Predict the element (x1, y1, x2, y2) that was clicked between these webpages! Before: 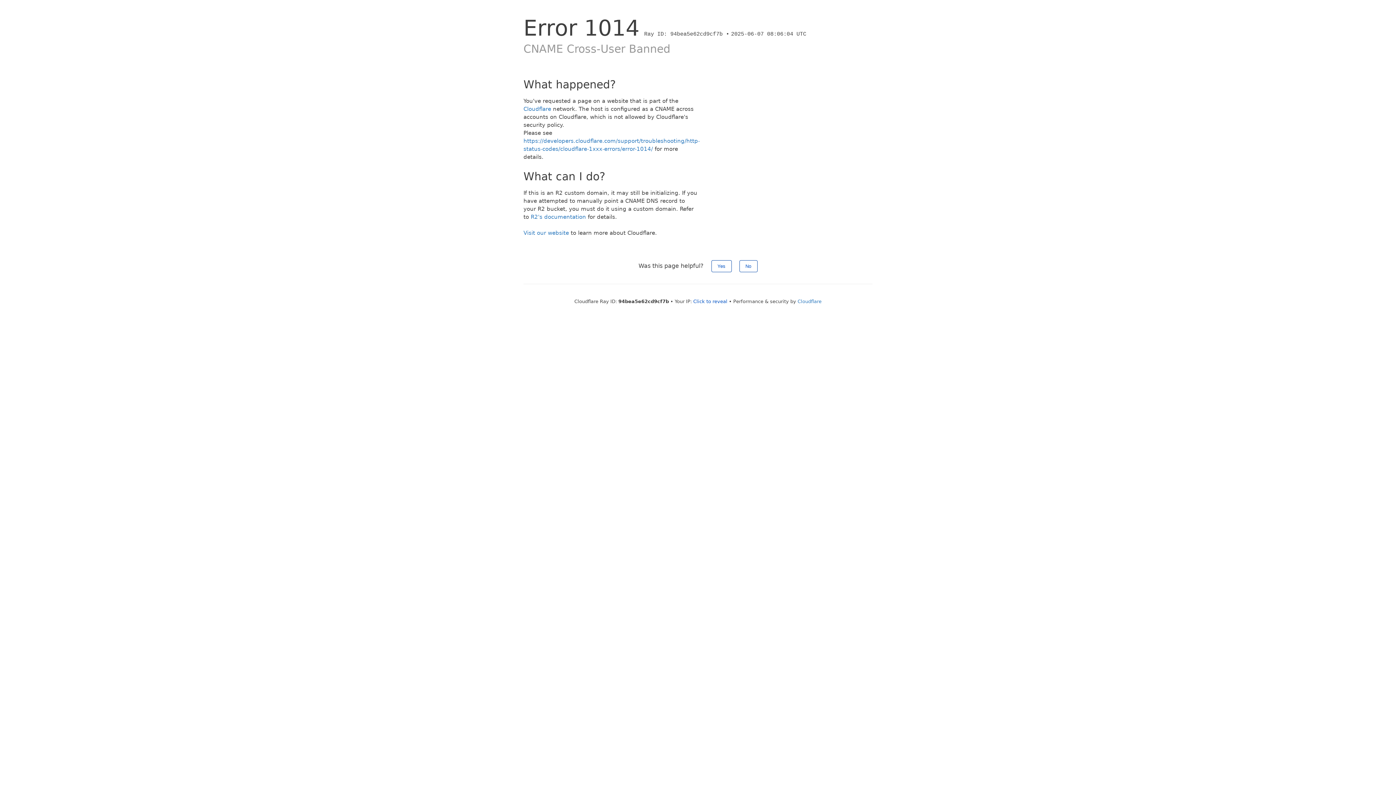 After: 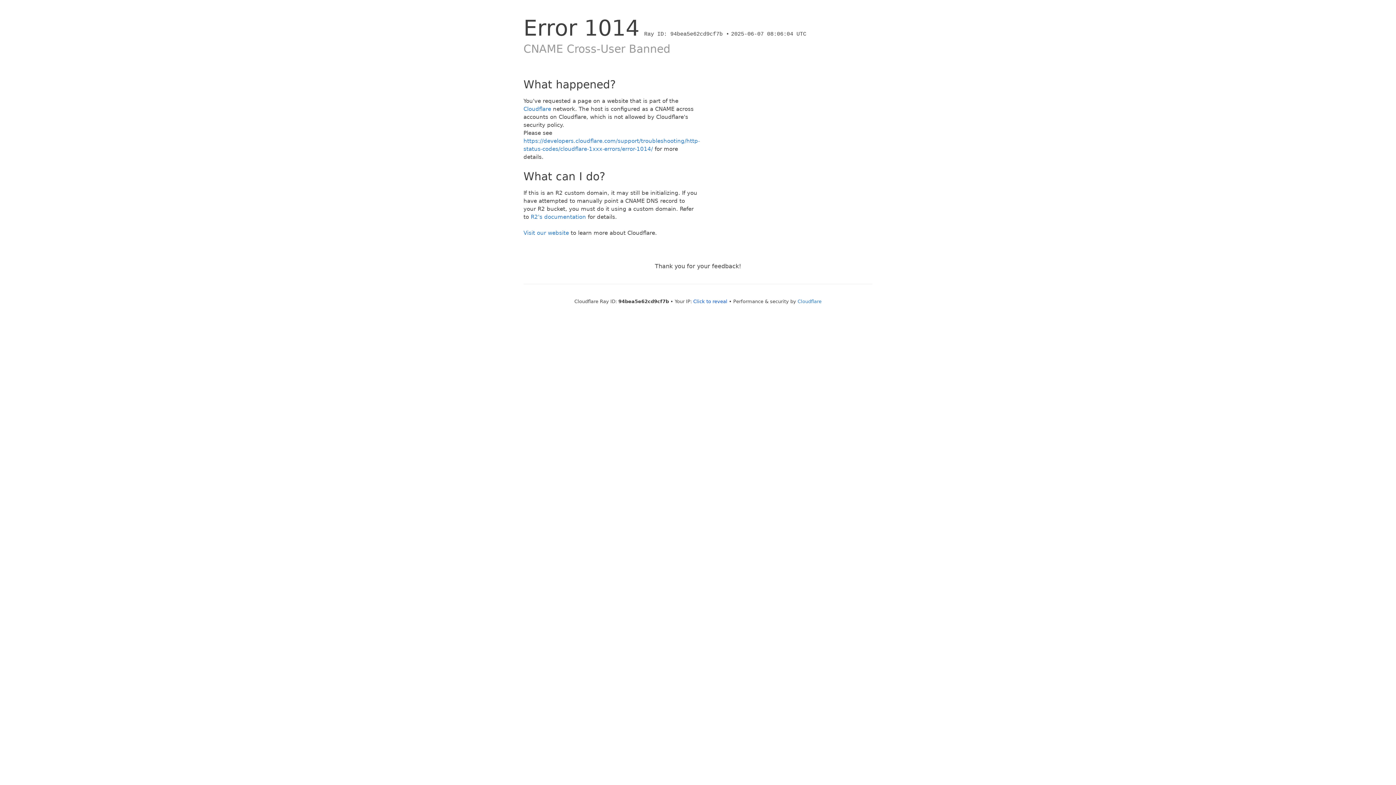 Action: label: No bbox: (739, 260, 757, 272)